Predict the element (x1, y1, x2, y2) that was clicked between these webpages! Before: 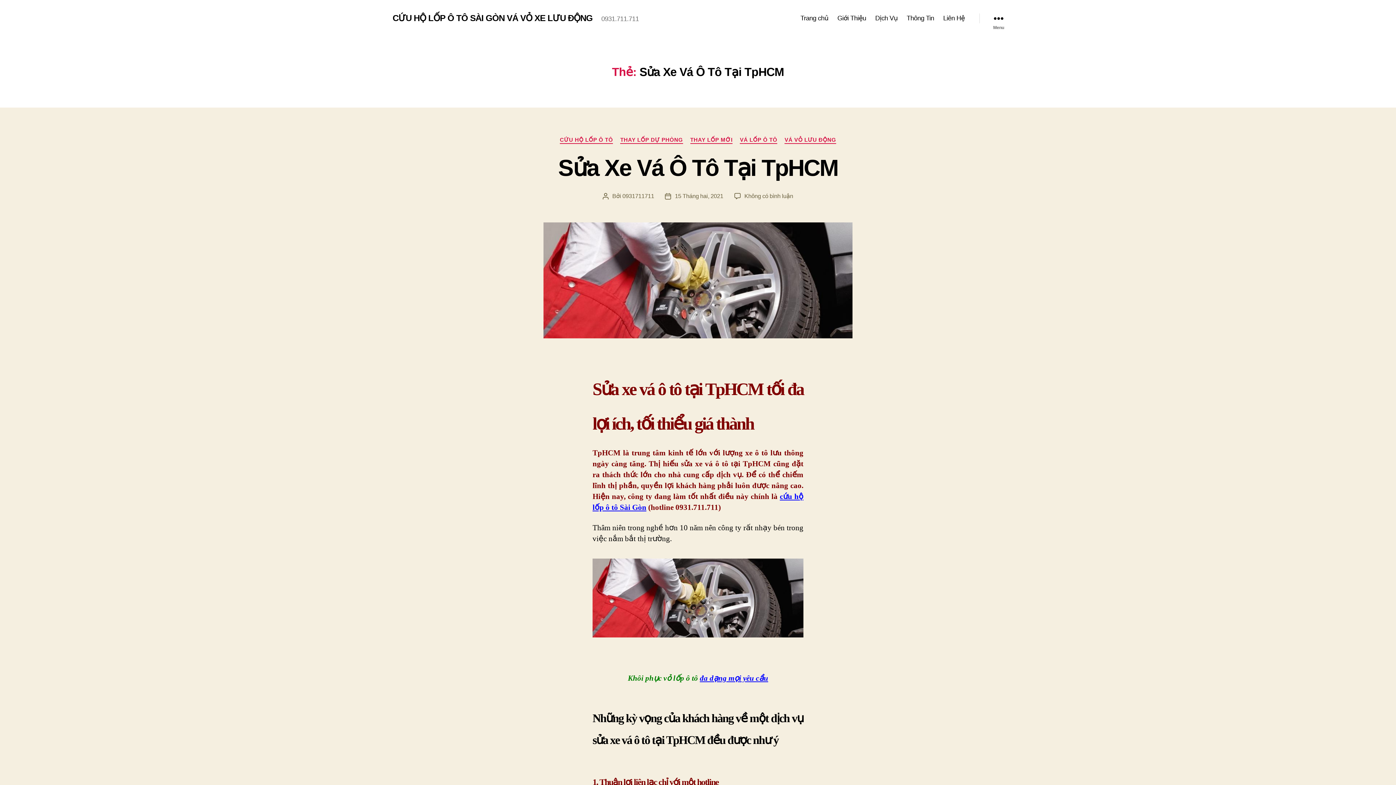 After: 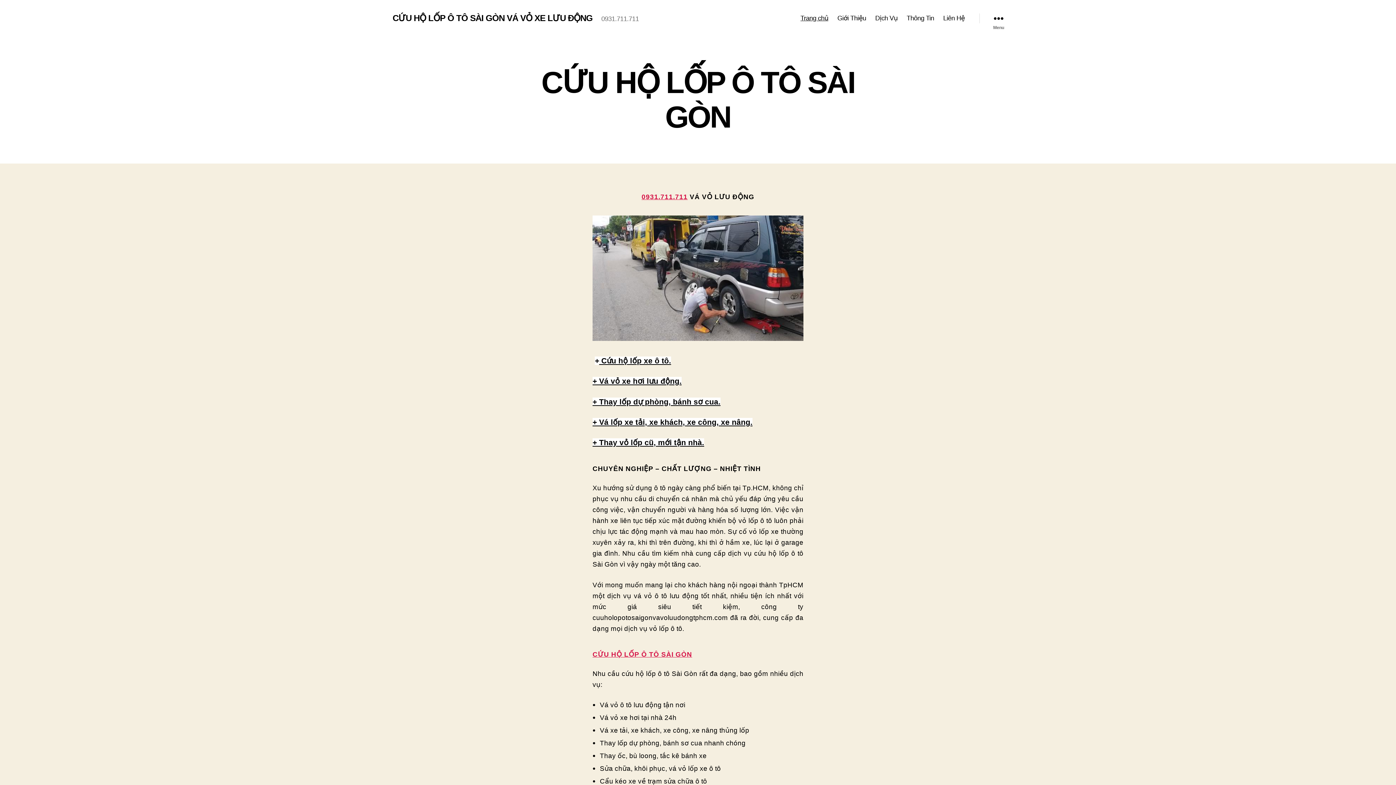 Action: label: CỨU HỘ LỐP Ô TÔ SÀI GÒN VÁ VỎ XE LƯU ĐỘNG bbox: (392, 13, 592, 22)